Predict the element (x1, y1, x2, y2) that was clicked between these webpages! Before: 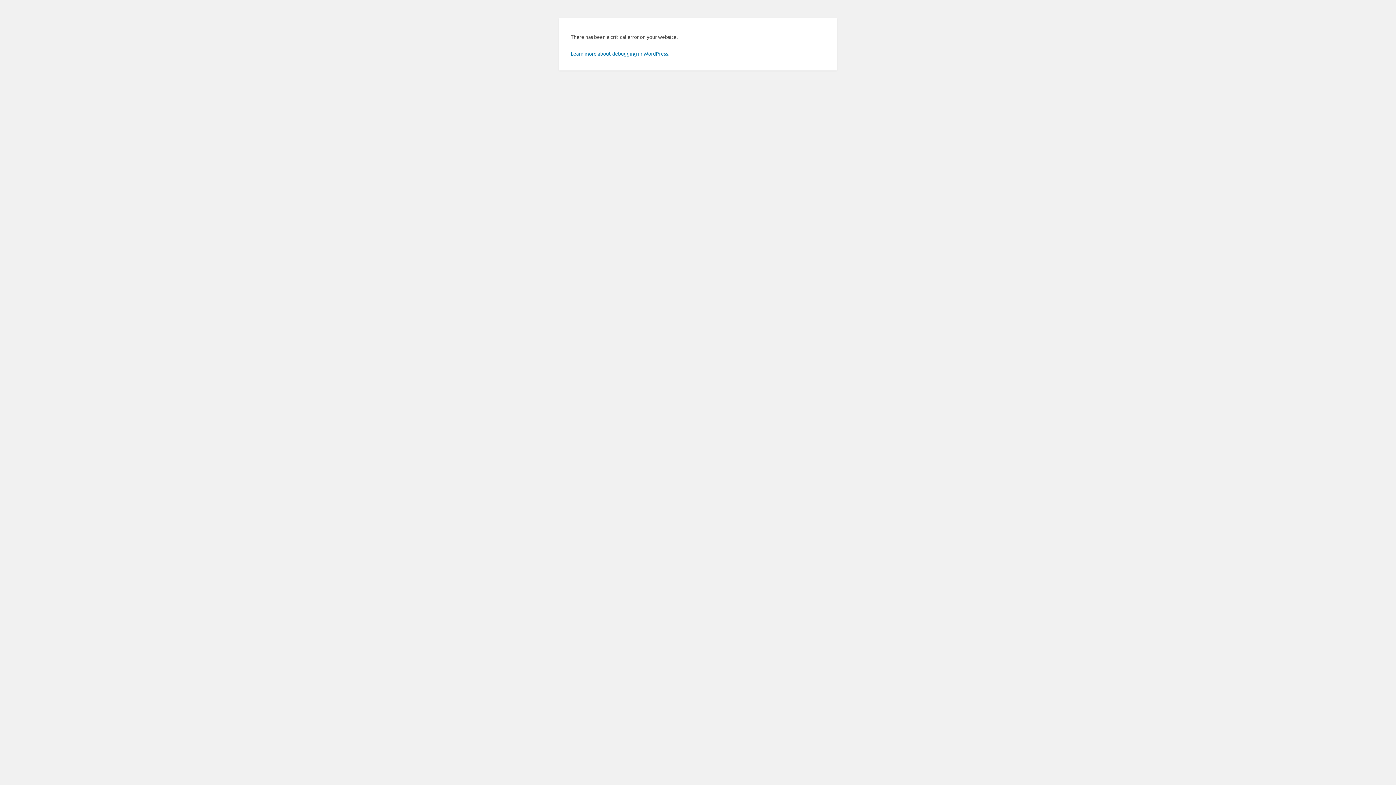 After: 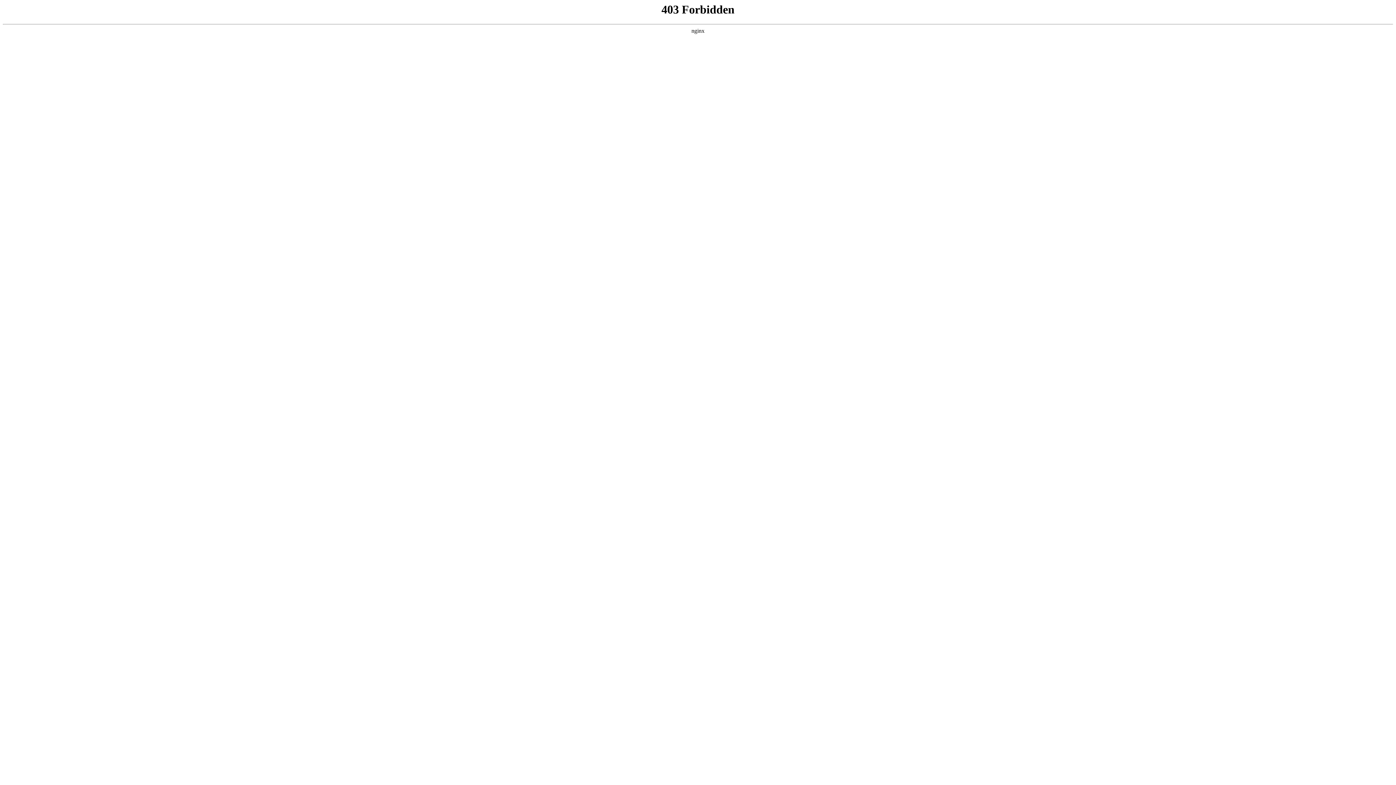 Action: label: Learn more about debugging in WordPress. bbox: (570, 50, 669, 56)